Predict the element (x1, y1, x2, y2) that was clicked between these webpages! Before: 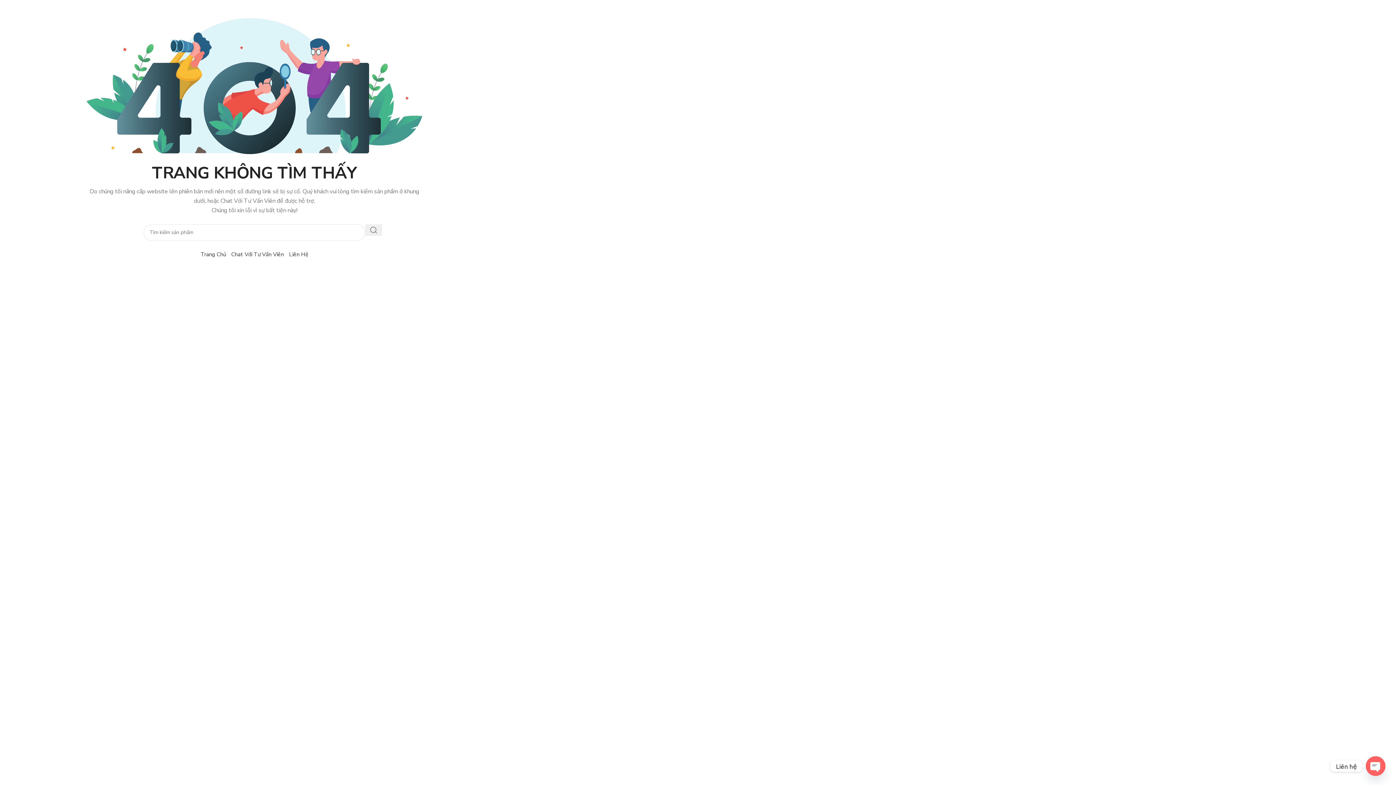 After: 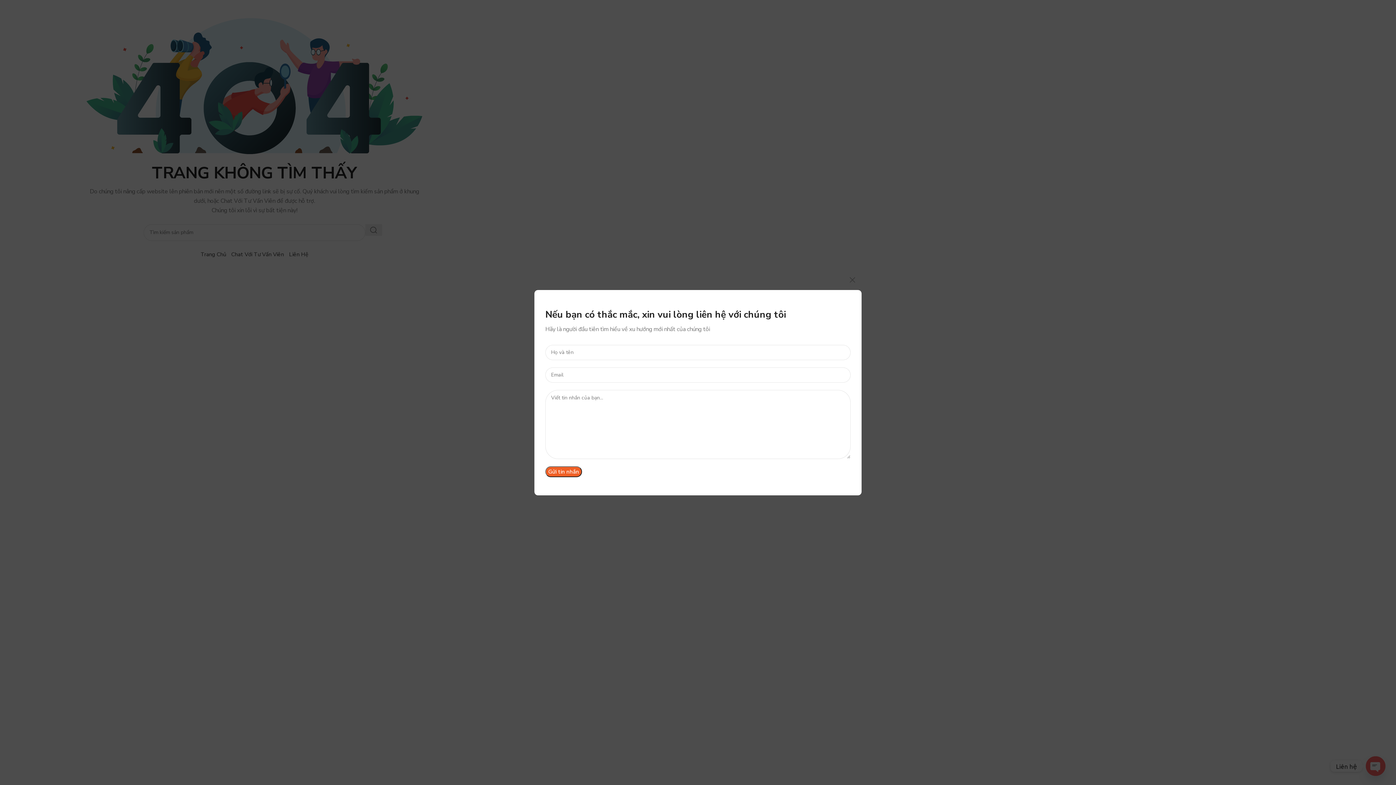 Action: bbox: (289, 250, 308, 258) label: Liên Hệ